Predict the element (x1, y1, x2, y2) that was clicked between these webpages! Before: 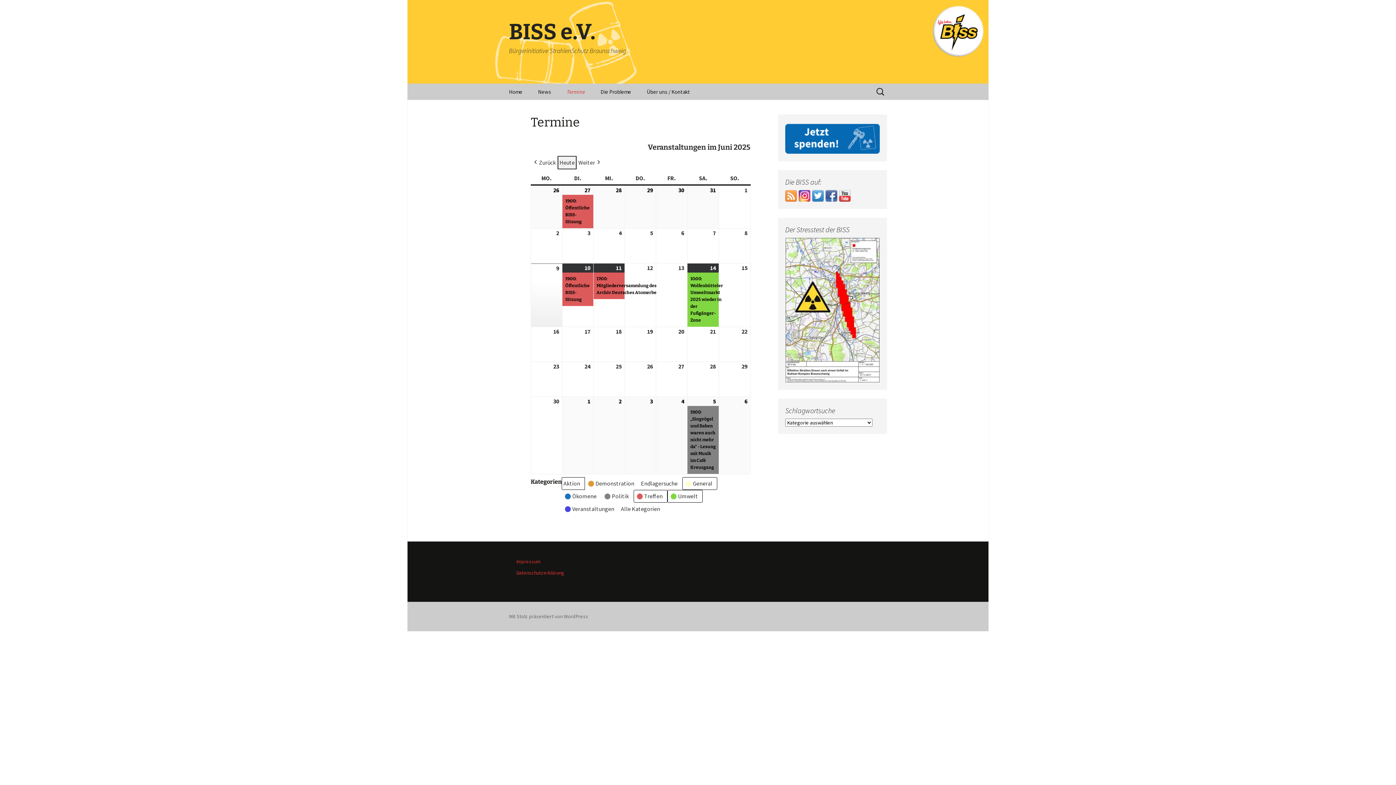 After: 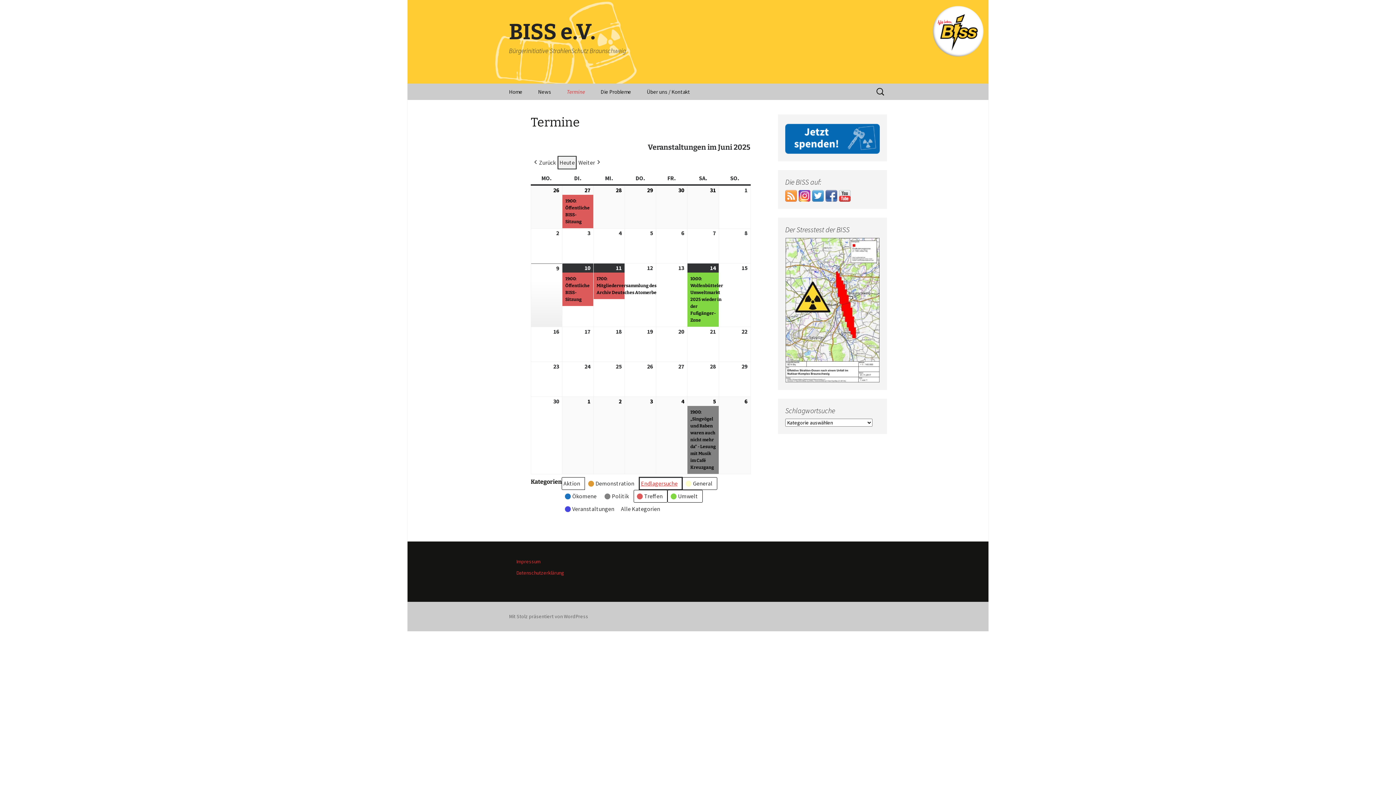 Action: label: Endlagersuche bbox: (639, 477, 682, 490)